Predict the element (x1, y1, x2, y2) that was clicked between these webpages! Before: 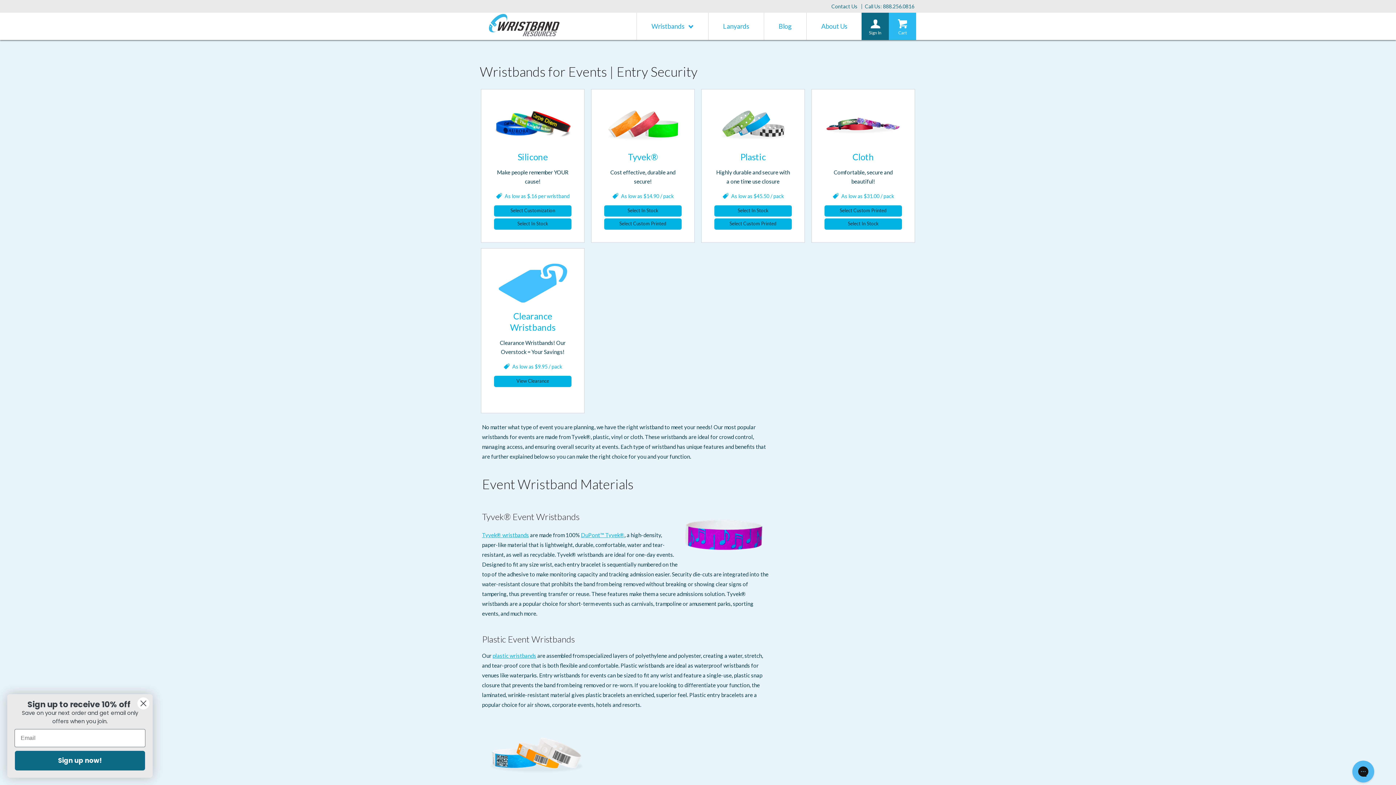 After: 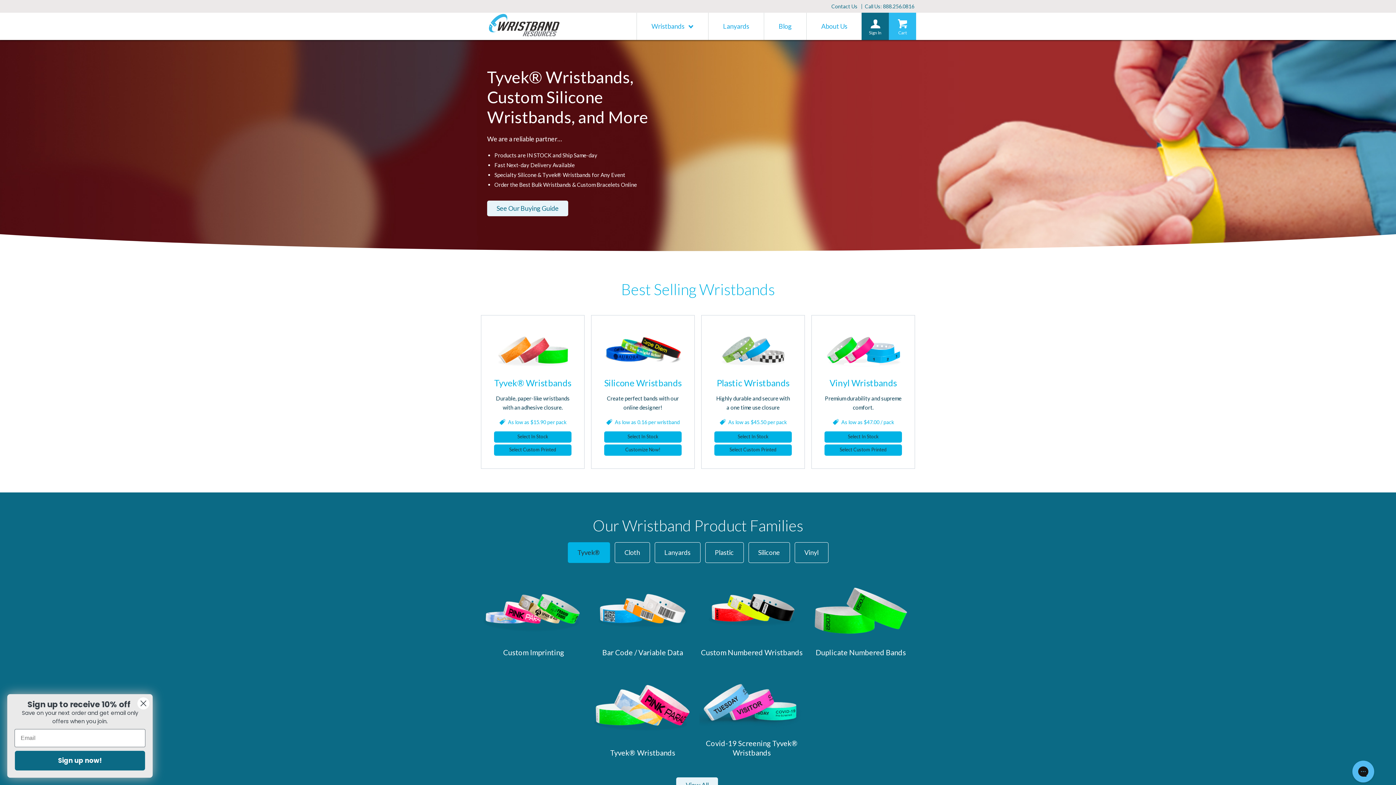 Action: bbox: (489, 13, 565, 37)